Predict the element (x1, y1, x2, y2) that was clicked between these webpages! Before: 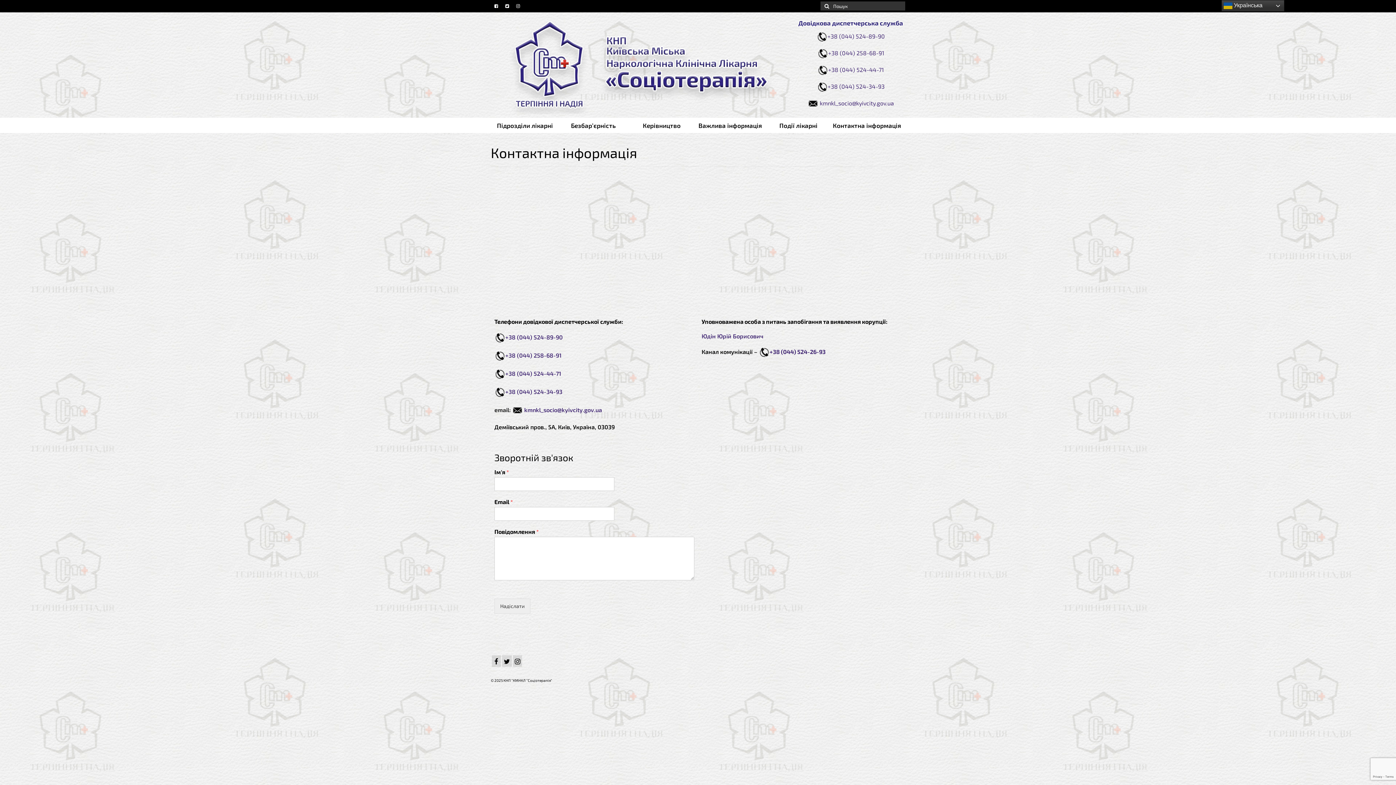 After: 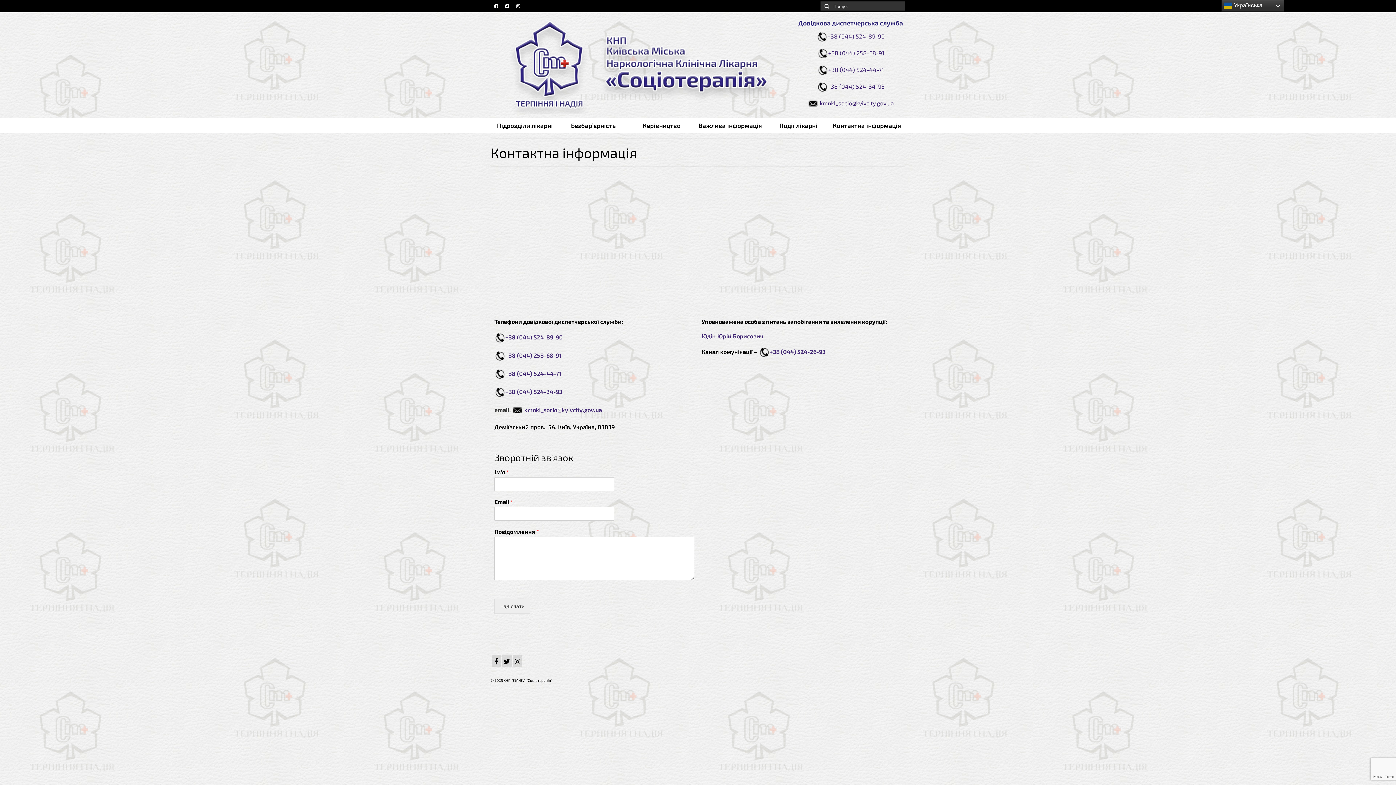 Action: label: Контактна інформація bbox: (832, 117, 901, 133)